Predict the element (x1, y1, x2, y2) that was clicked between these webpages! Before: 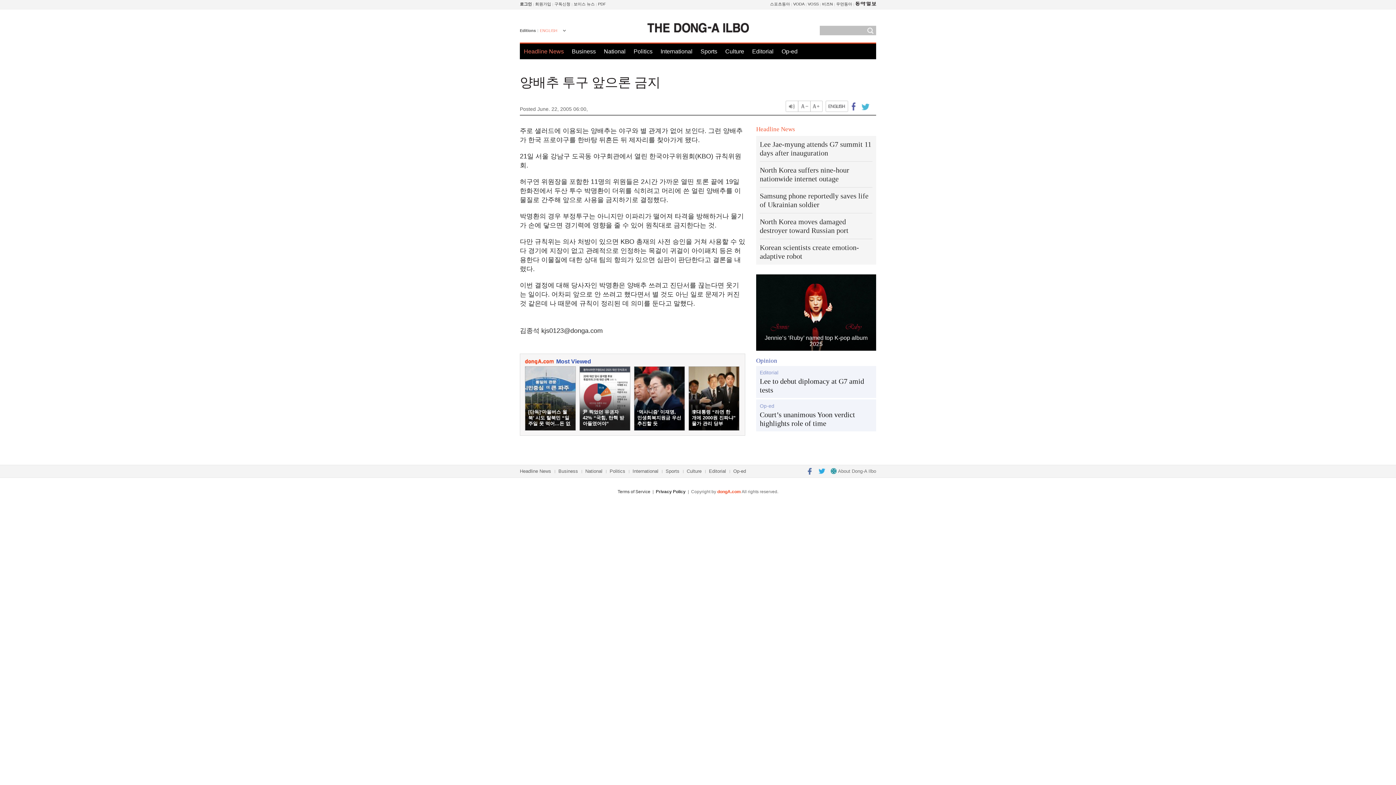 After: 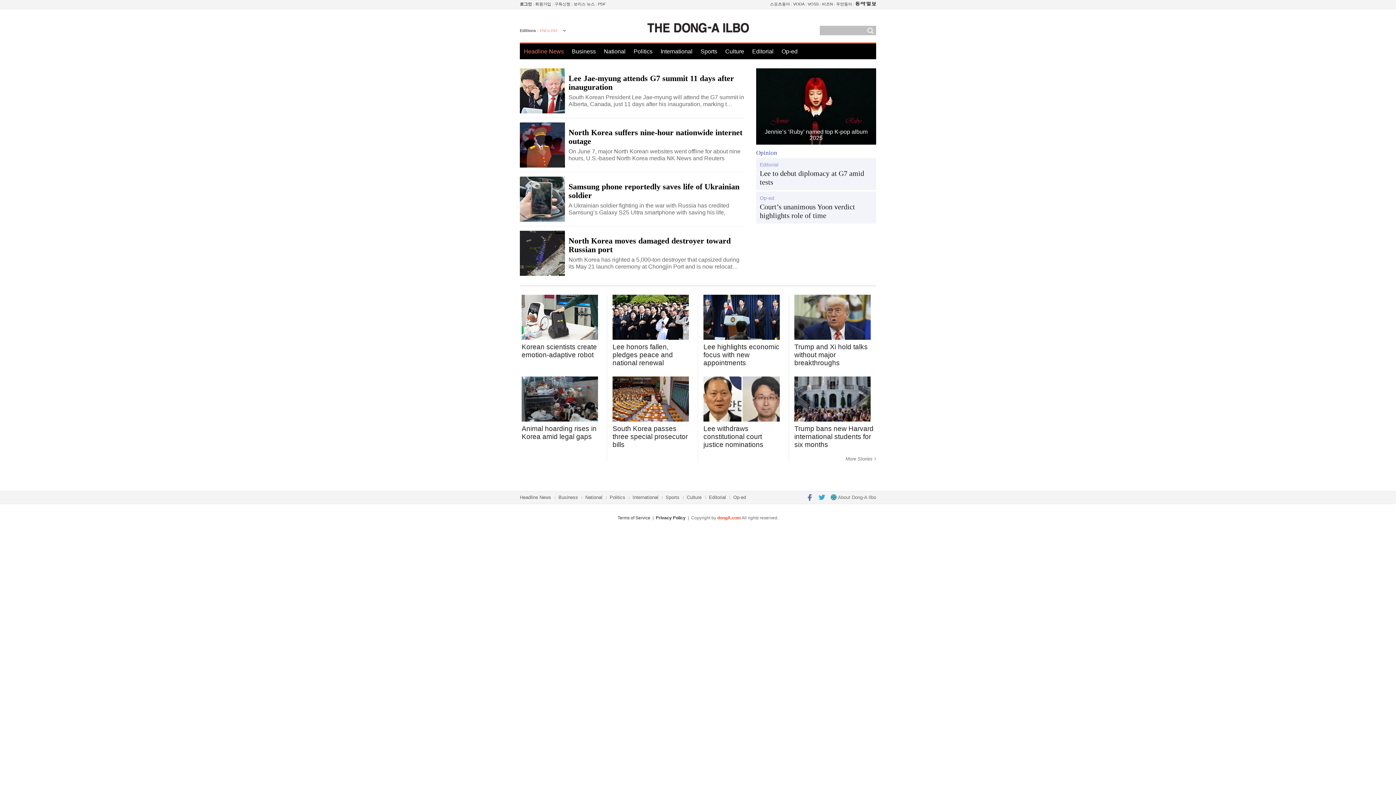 Action: bbox: (647, 22, 748, 29)